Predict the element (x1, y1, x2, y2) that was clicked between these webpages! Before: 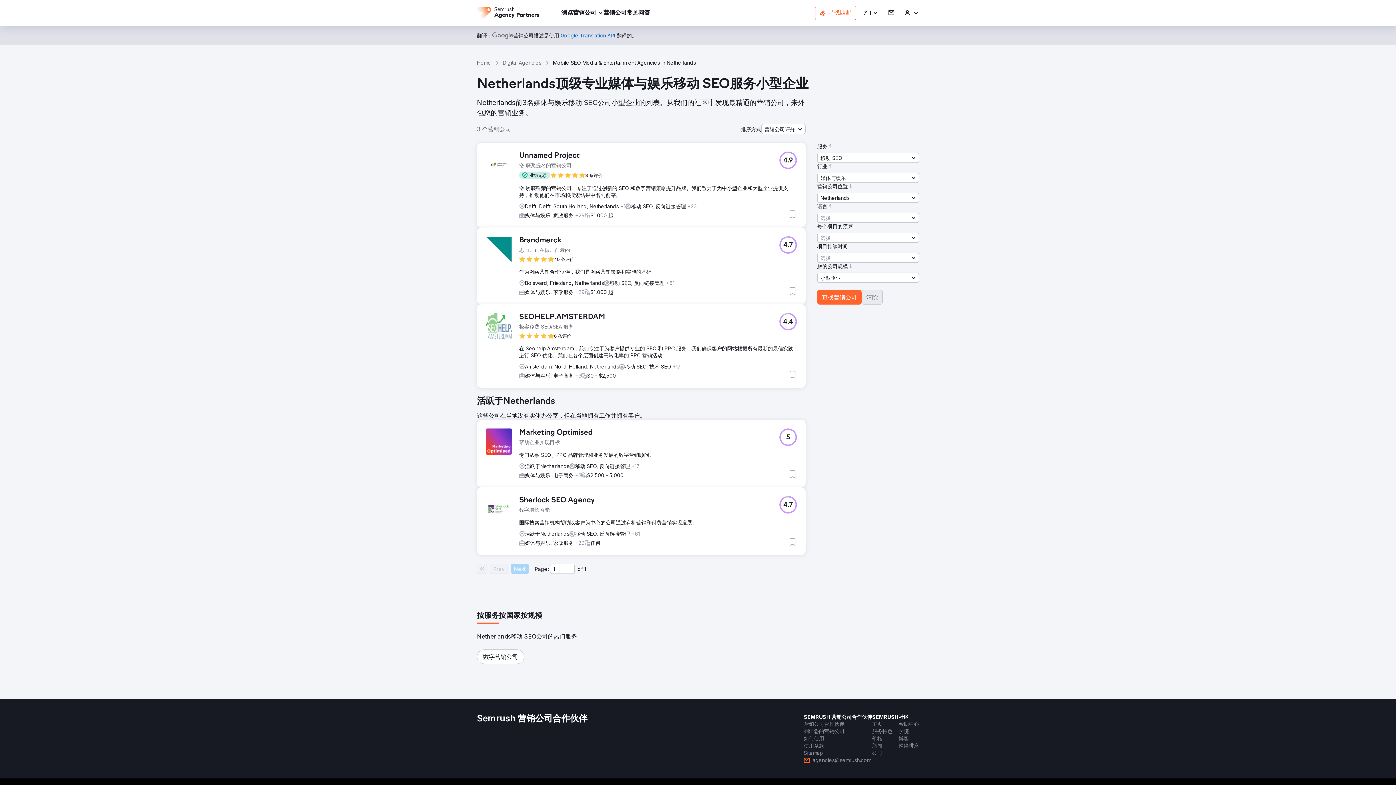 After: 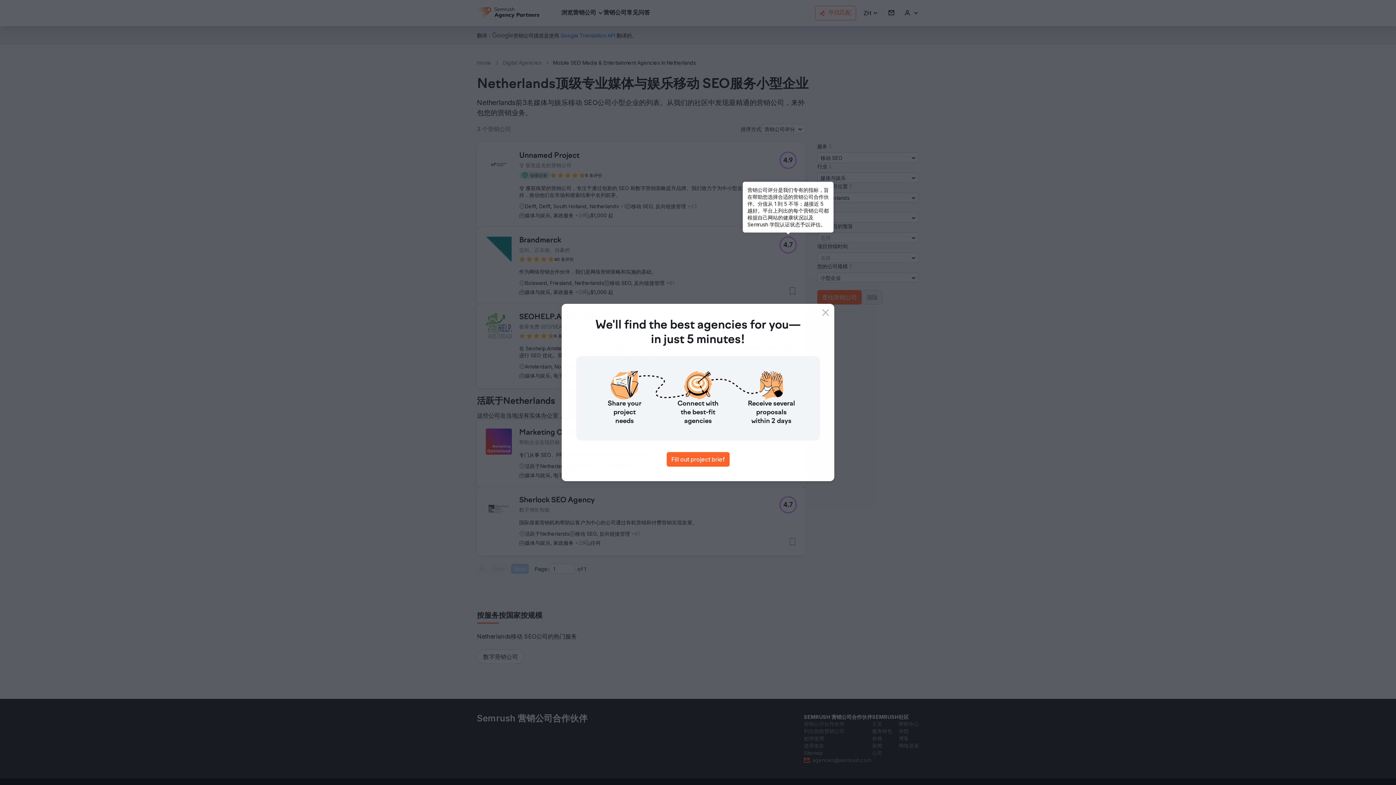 Action: bbox: (779, 236, 797, 253) label: 4.7